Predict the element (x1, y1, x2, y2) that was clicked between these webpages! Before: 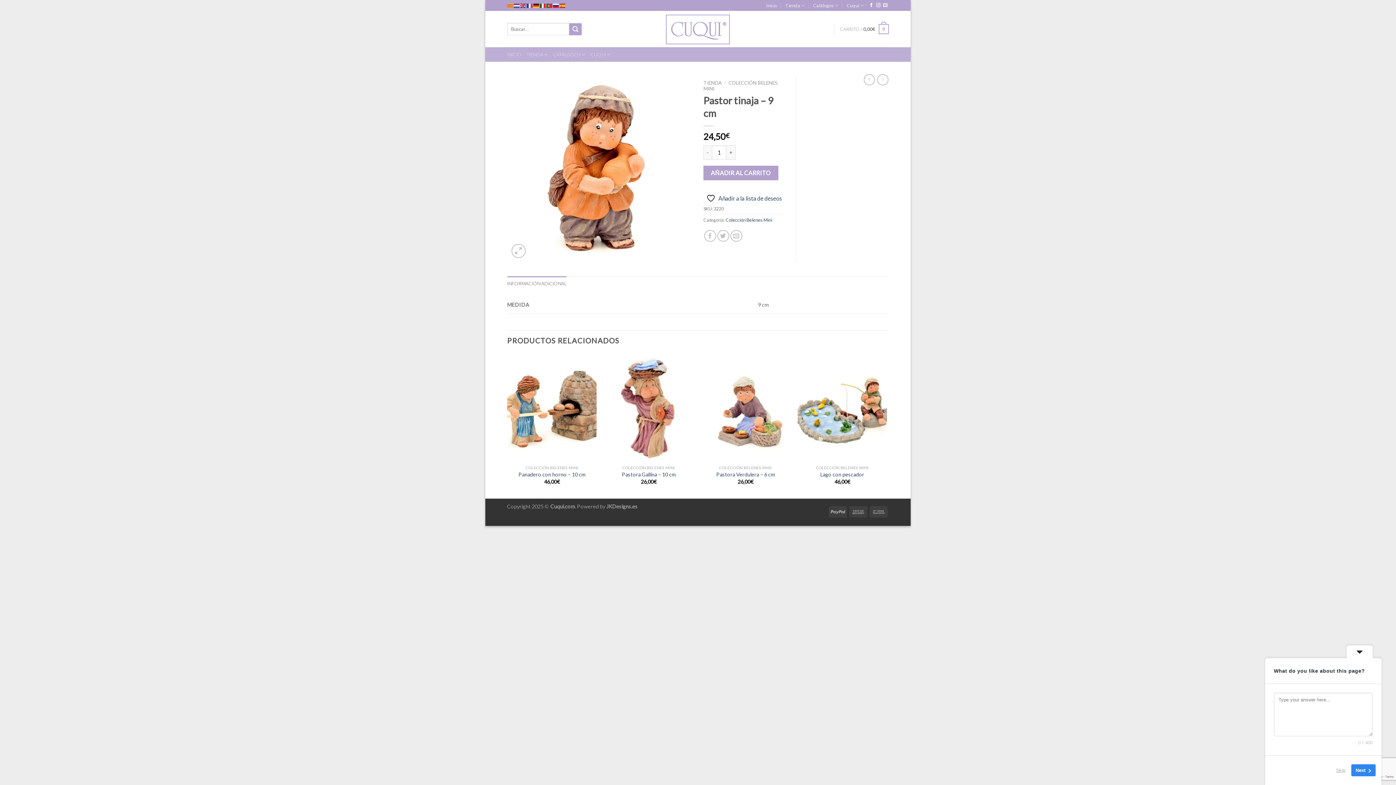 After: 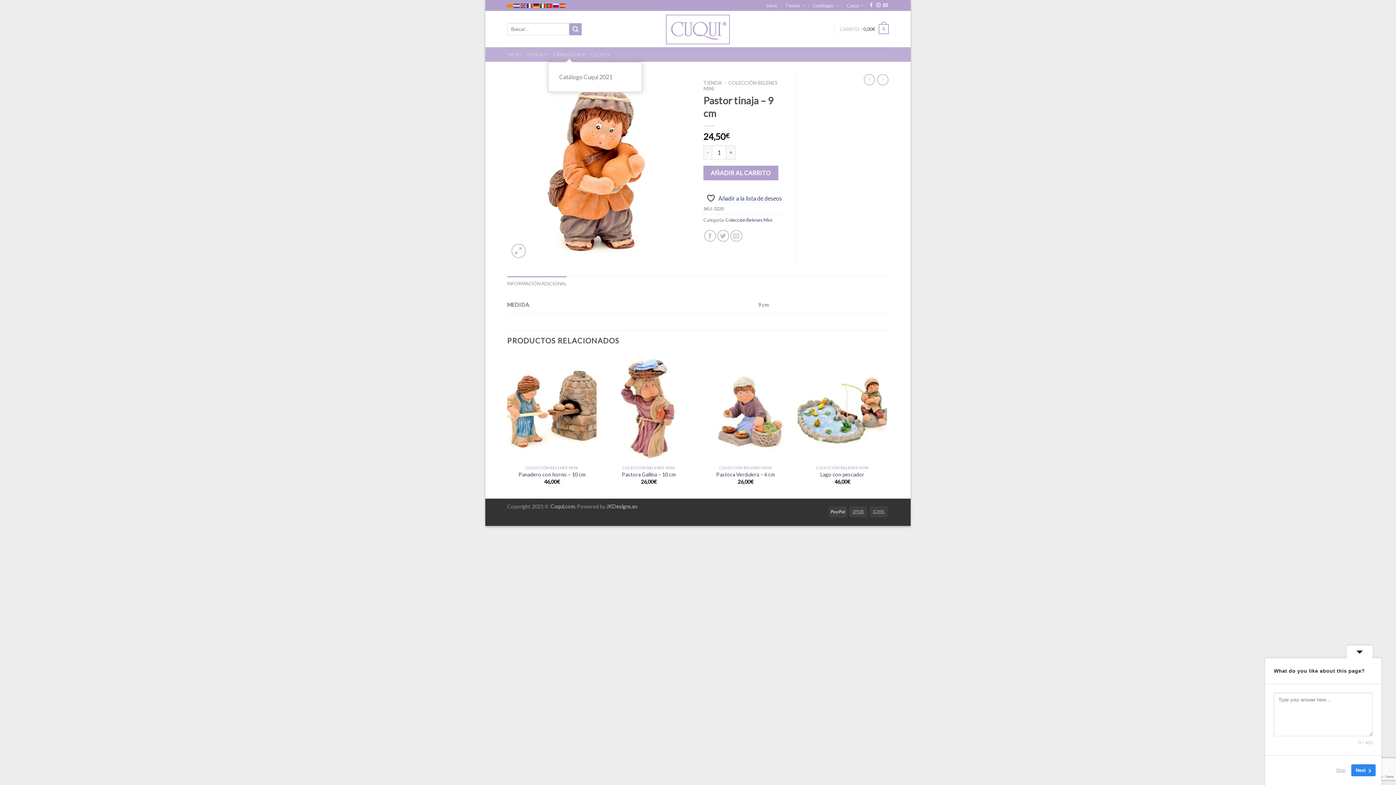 Action: label: CATÁLOGOS bbox: (553, 47, 585, 61)